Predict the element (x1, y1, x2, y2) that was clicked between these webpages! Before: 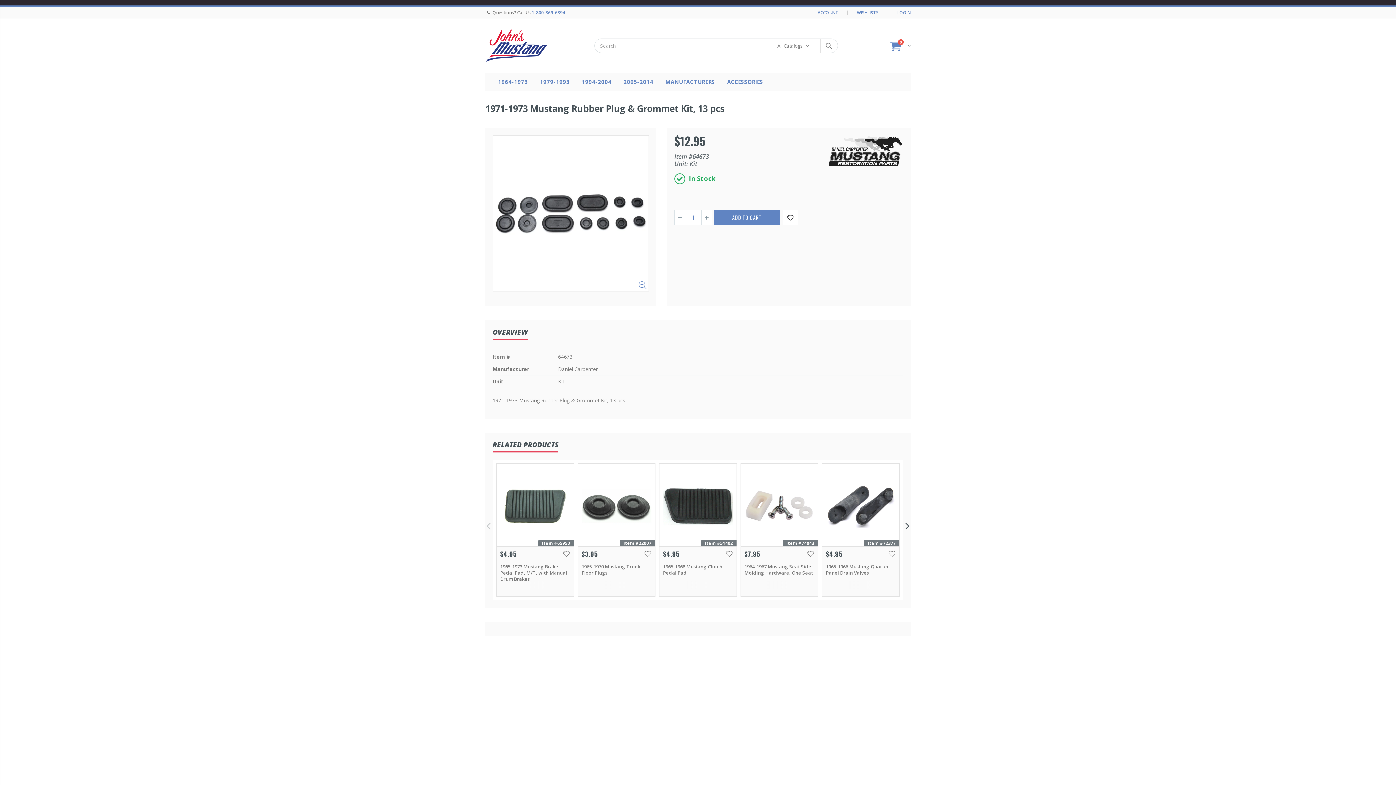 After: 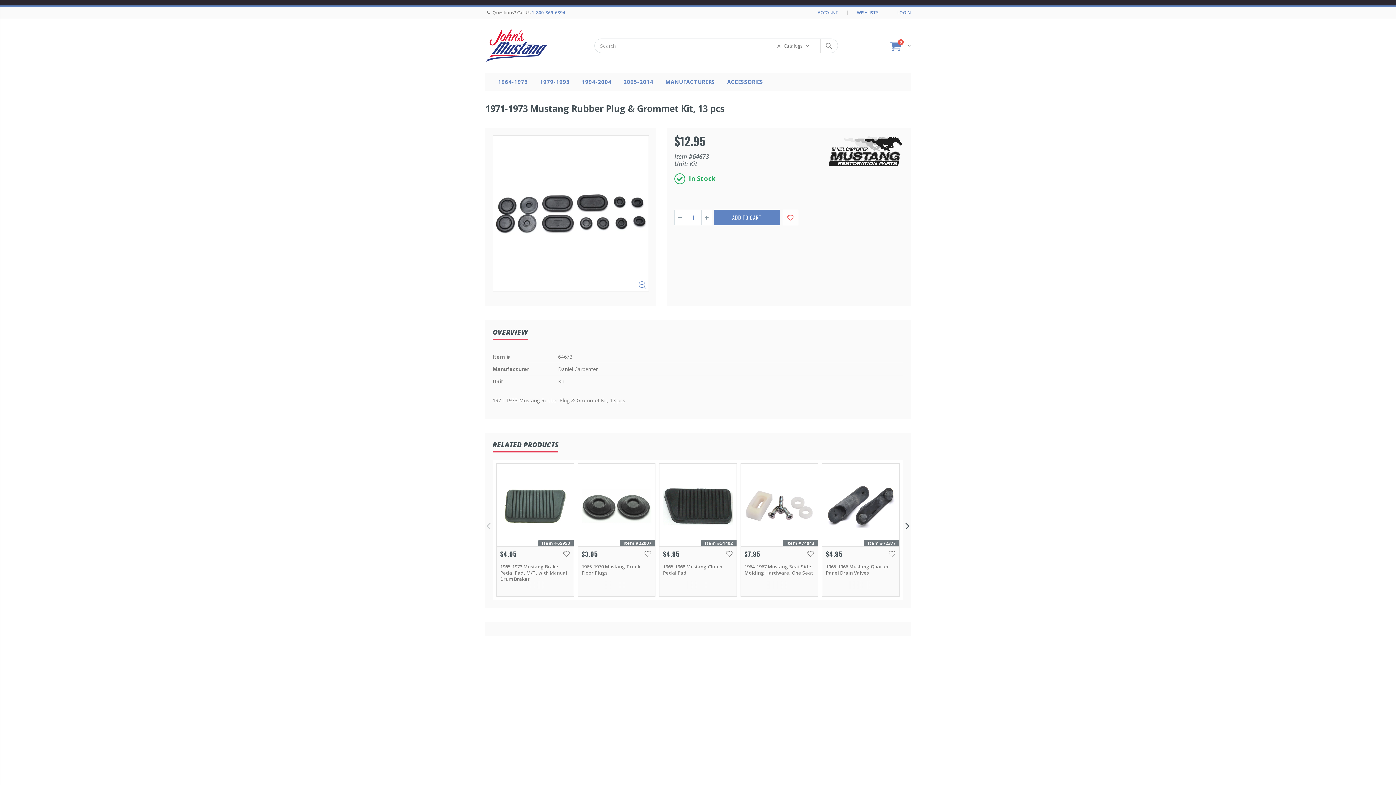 Action: bbox: (782, 209, 798, 225)